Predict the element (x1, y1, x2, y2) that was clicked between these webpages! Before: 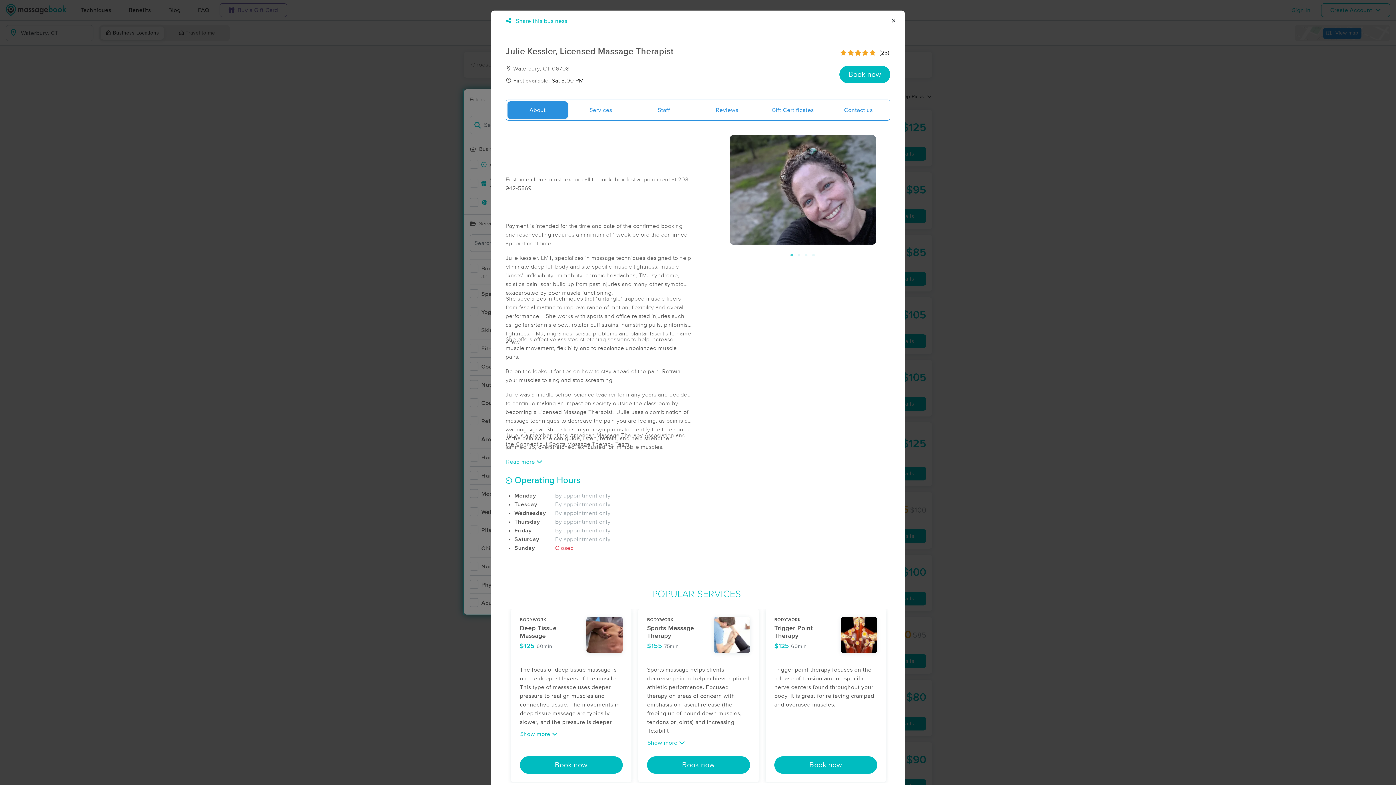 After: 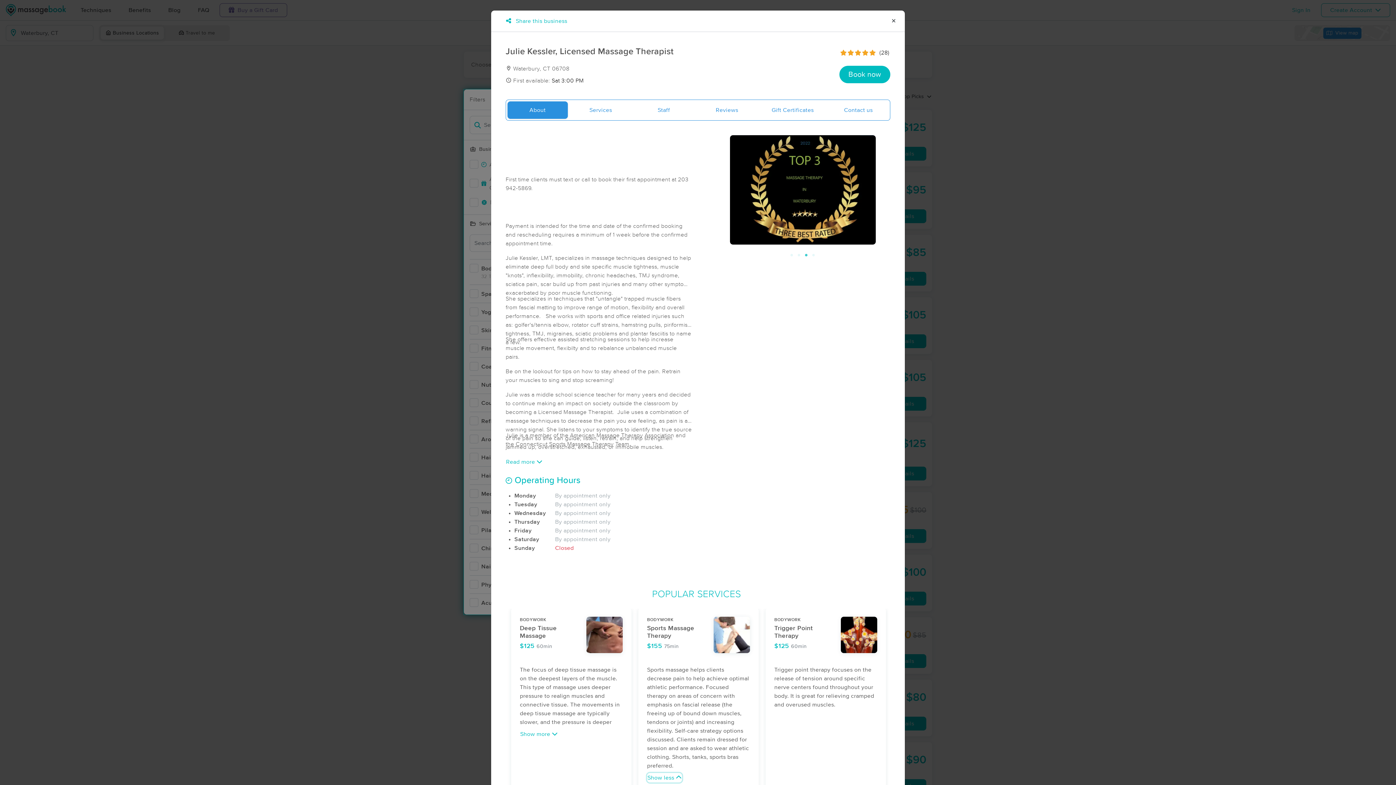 Action: label: Show more  bbox: (647, 738, 685, 748)